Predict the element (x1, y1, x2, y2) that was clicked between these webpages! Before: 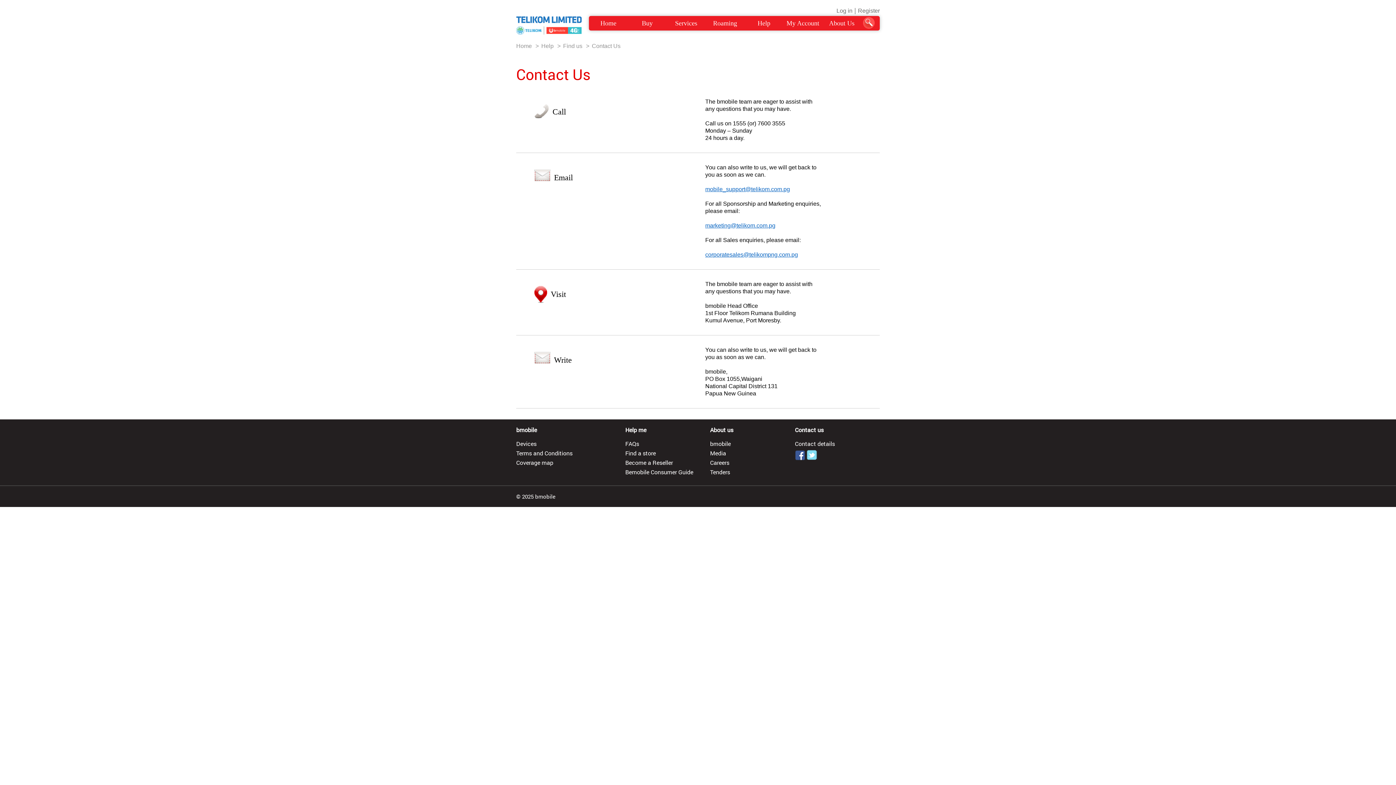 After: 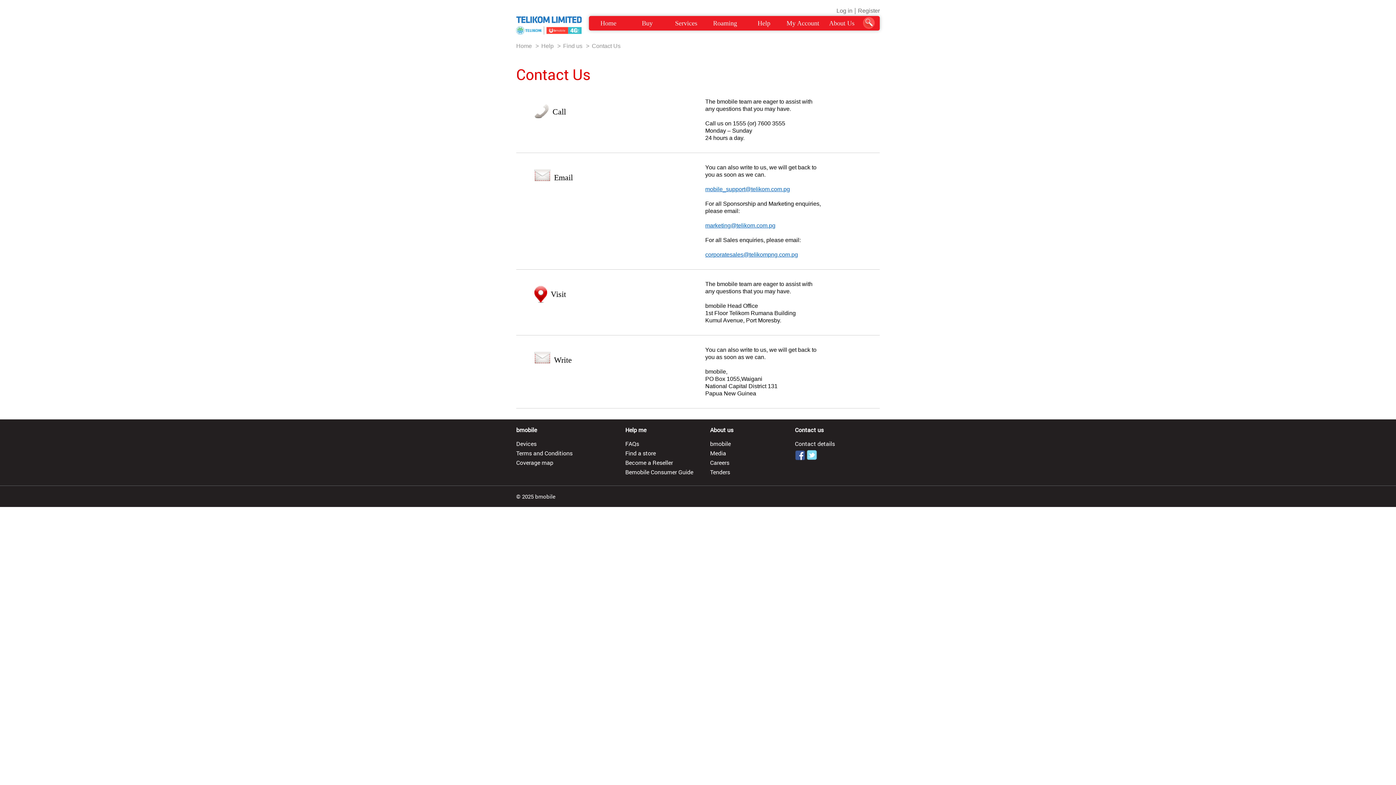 Action: label: Log in bbox: (836, 7, 852, 14)